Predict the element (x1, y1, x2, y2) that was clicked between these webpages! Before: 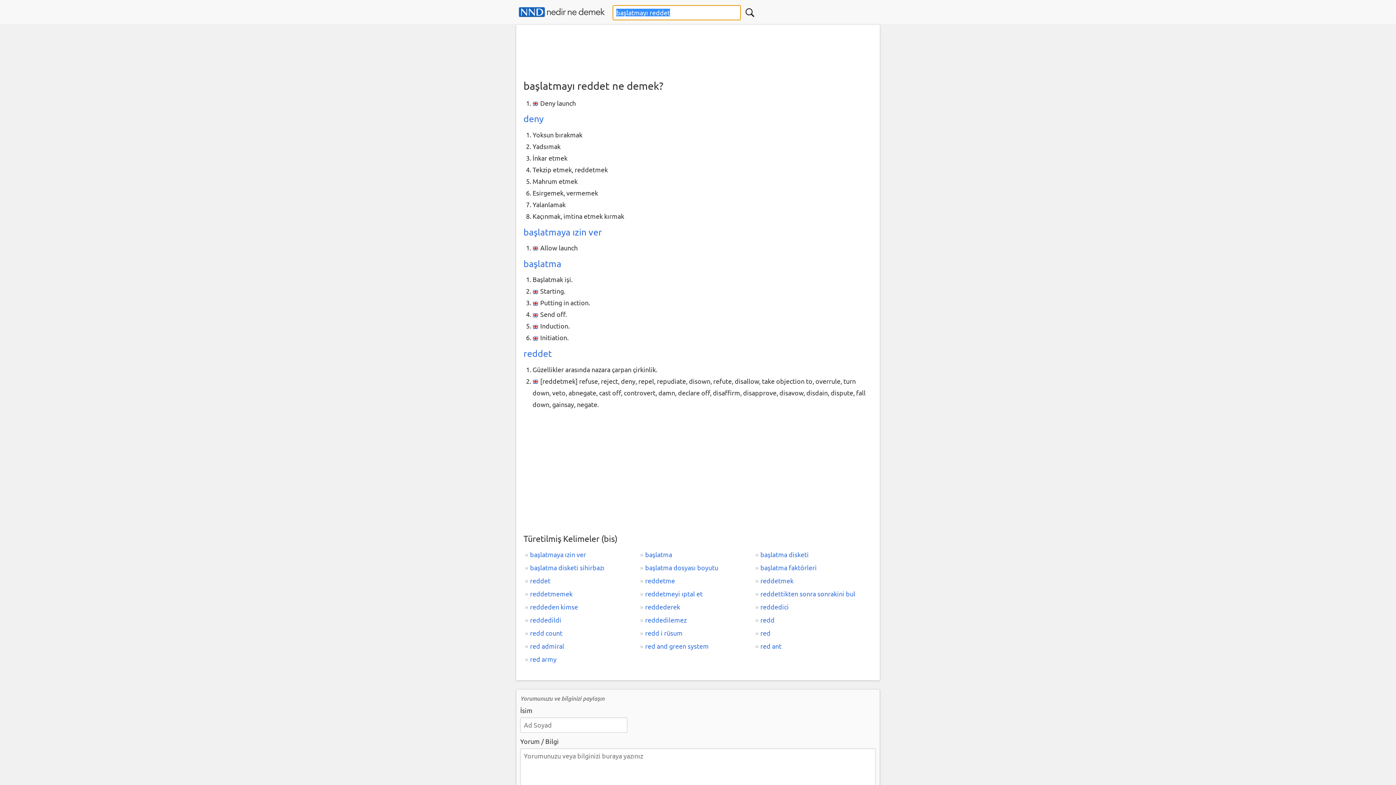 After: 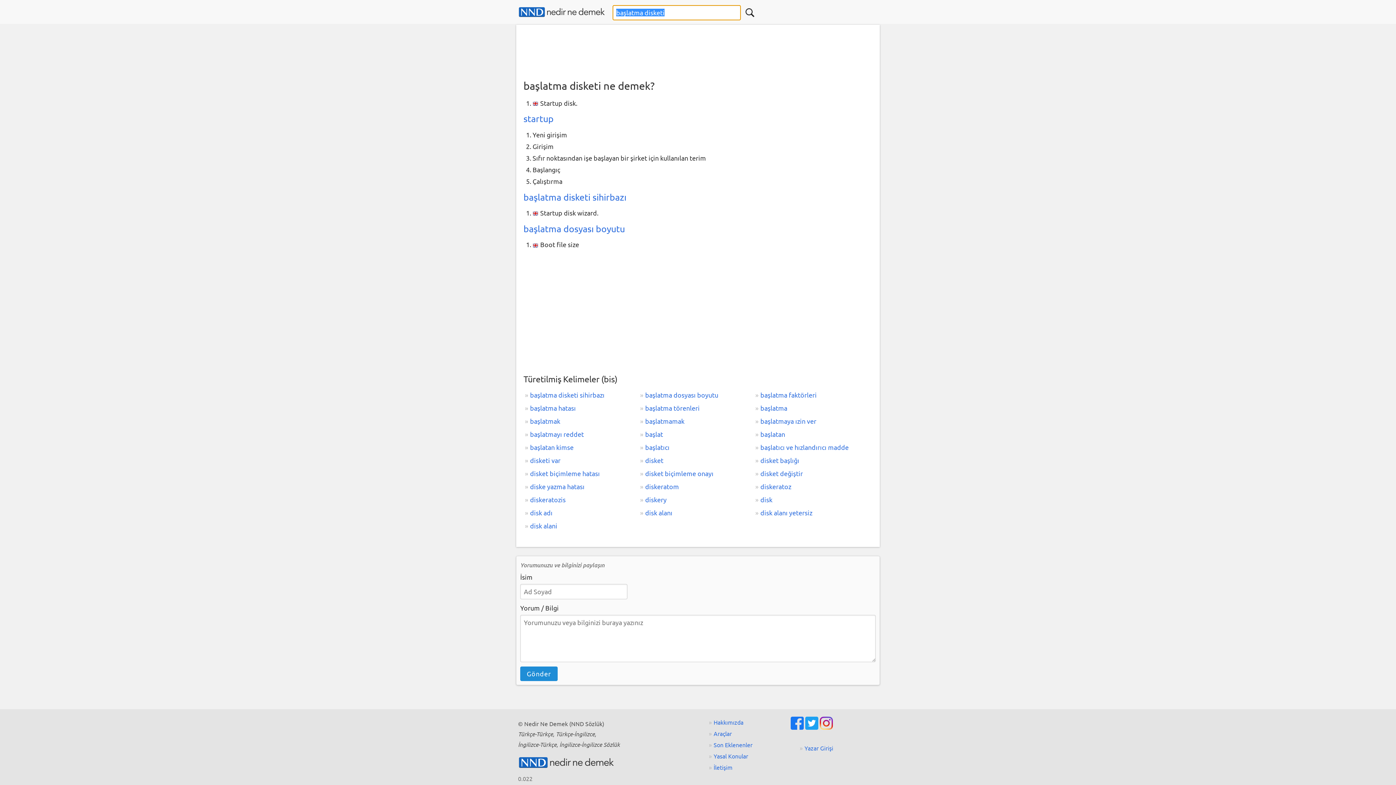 Action: bbox: (754, 548, 869, 561) label: başlatma disketi